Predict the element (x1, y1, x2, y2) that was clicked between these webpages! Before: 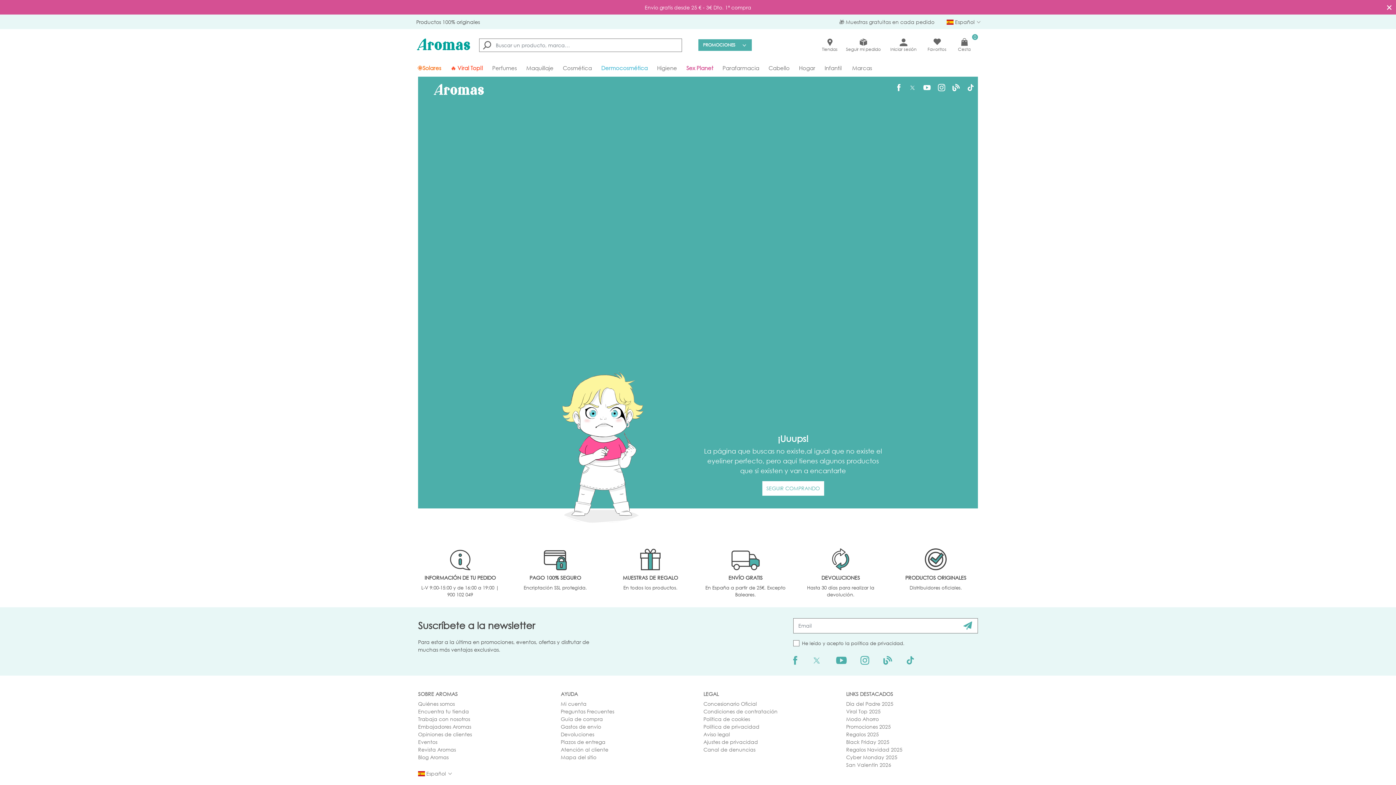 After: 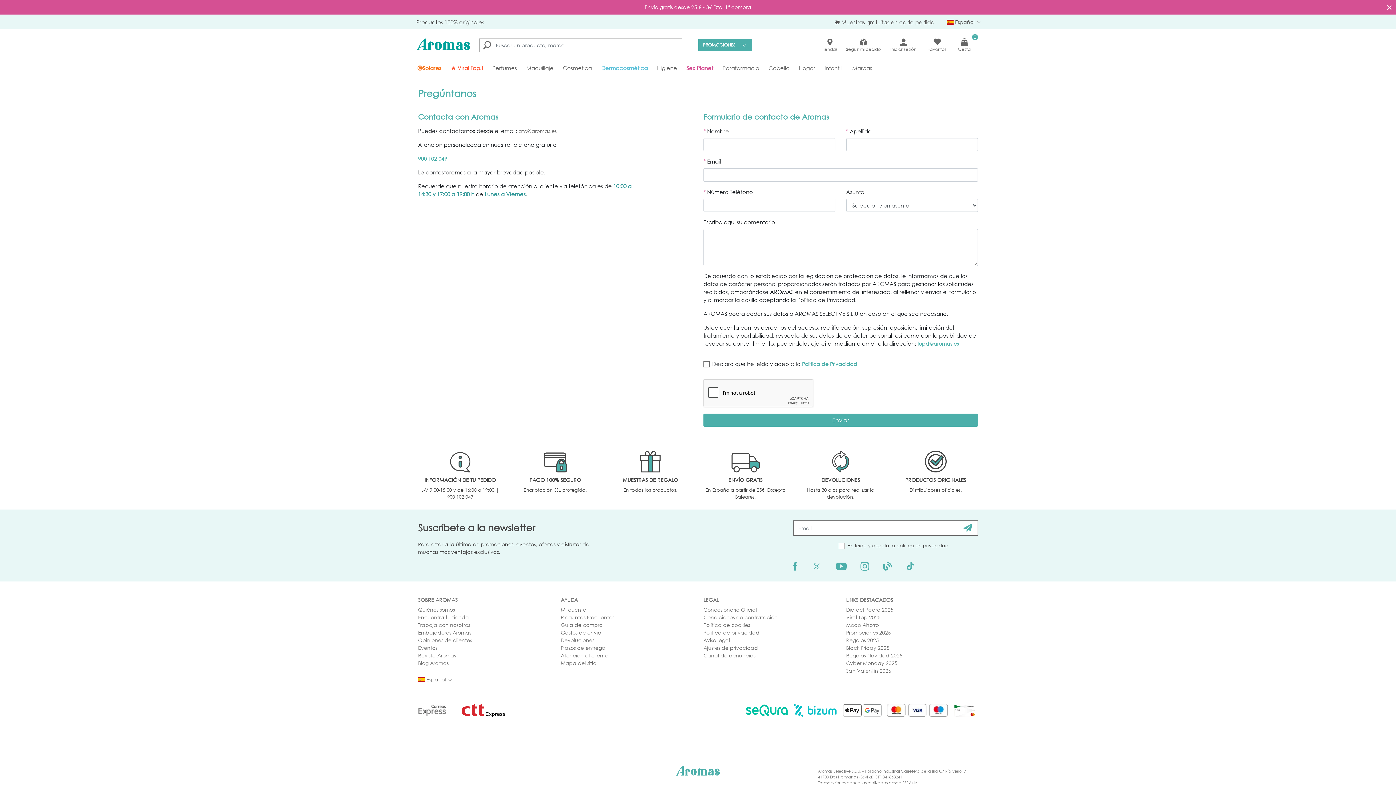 Action: bbox: (560, 746, 692, 753) label: Atención al cliente